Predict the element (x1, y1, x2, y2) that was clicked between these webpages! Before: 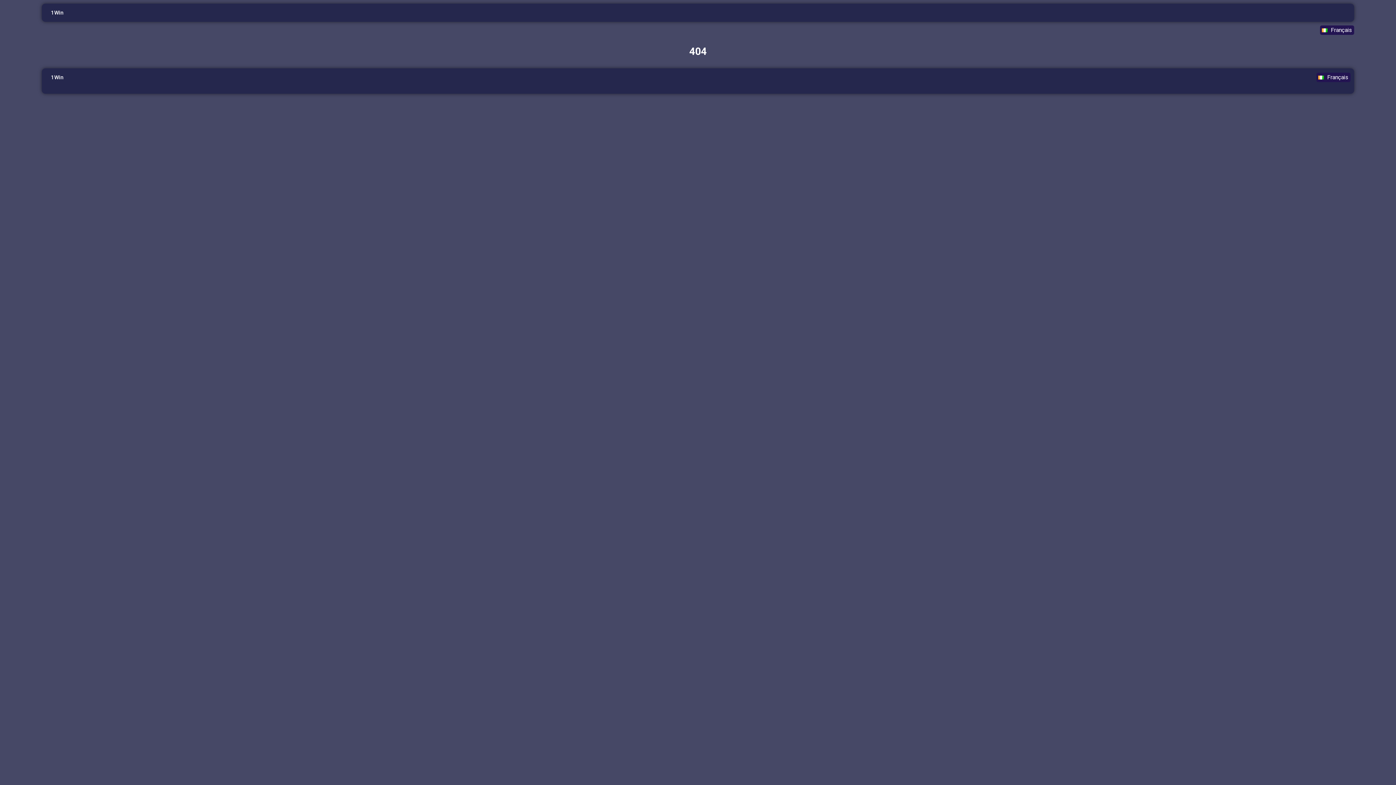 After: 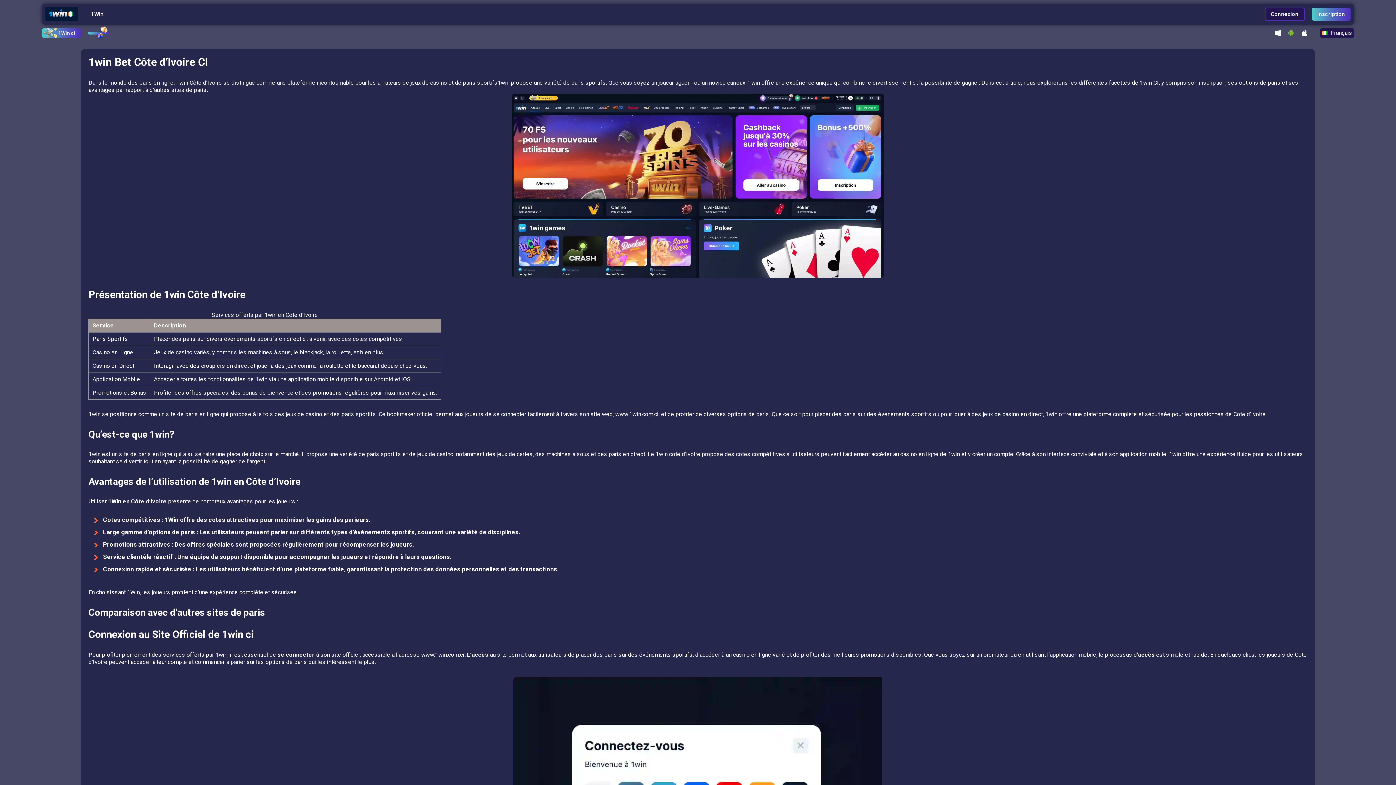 Action: label: 1Win bbox: (50, 72, 63, 82)